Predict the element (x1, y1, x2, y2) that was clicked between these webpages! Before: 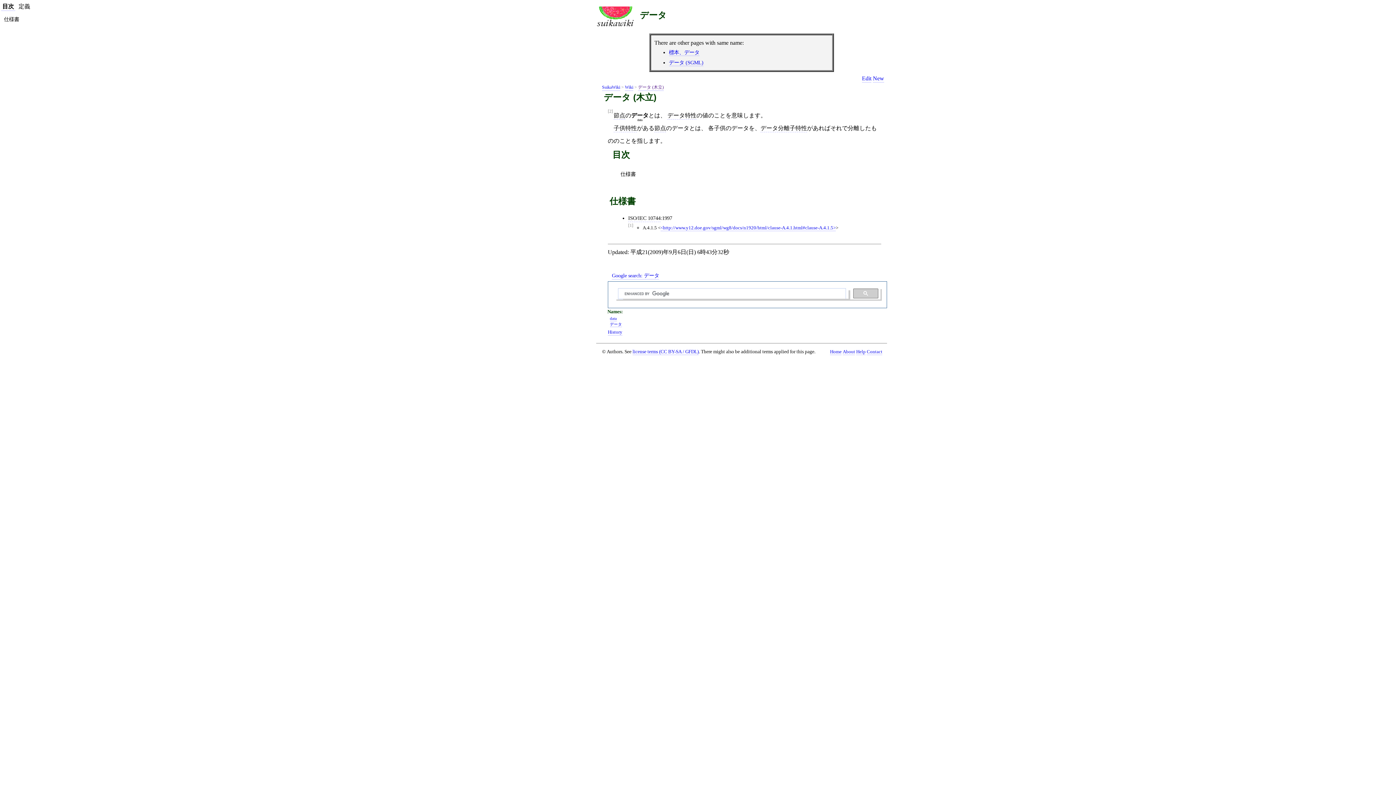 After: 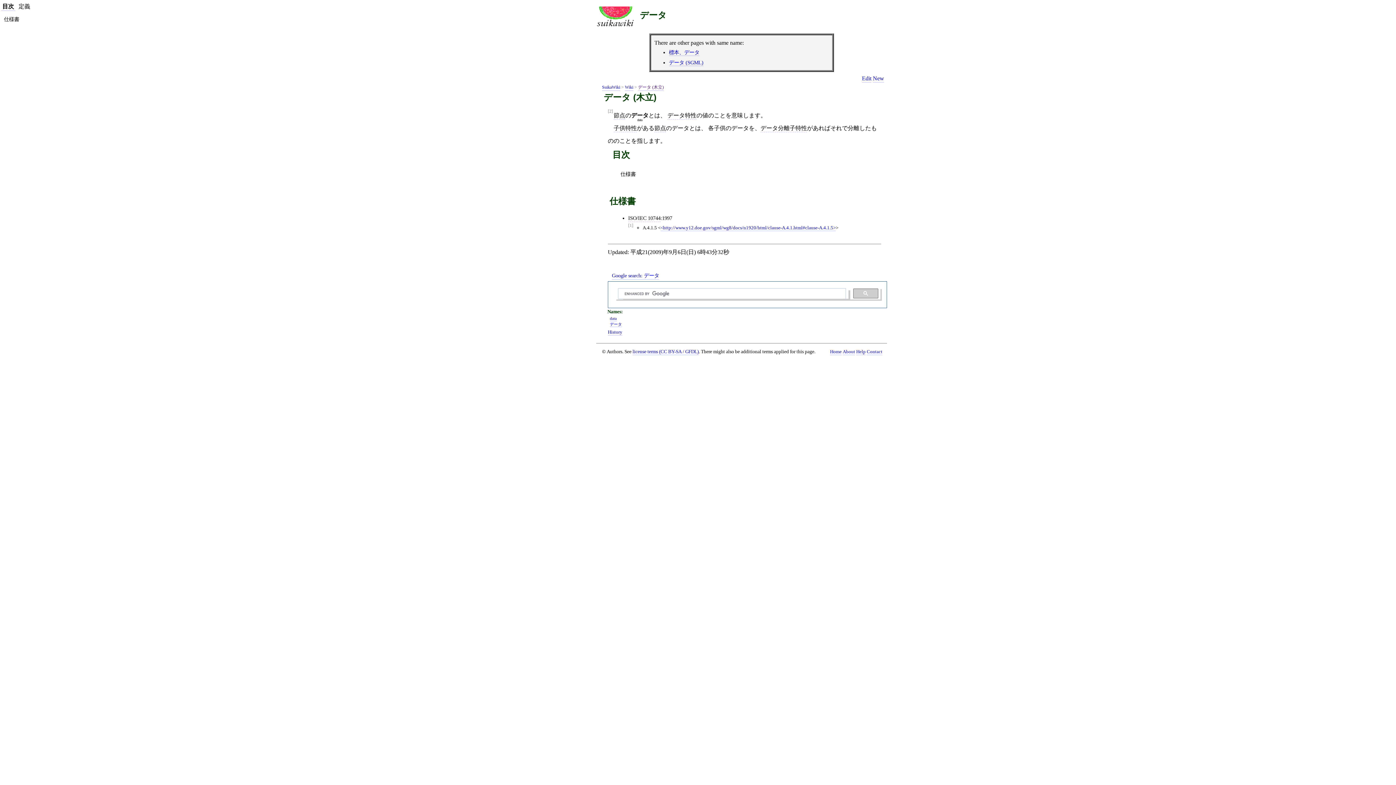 Action: bbox: (640, 10, 666, 21) label: データ